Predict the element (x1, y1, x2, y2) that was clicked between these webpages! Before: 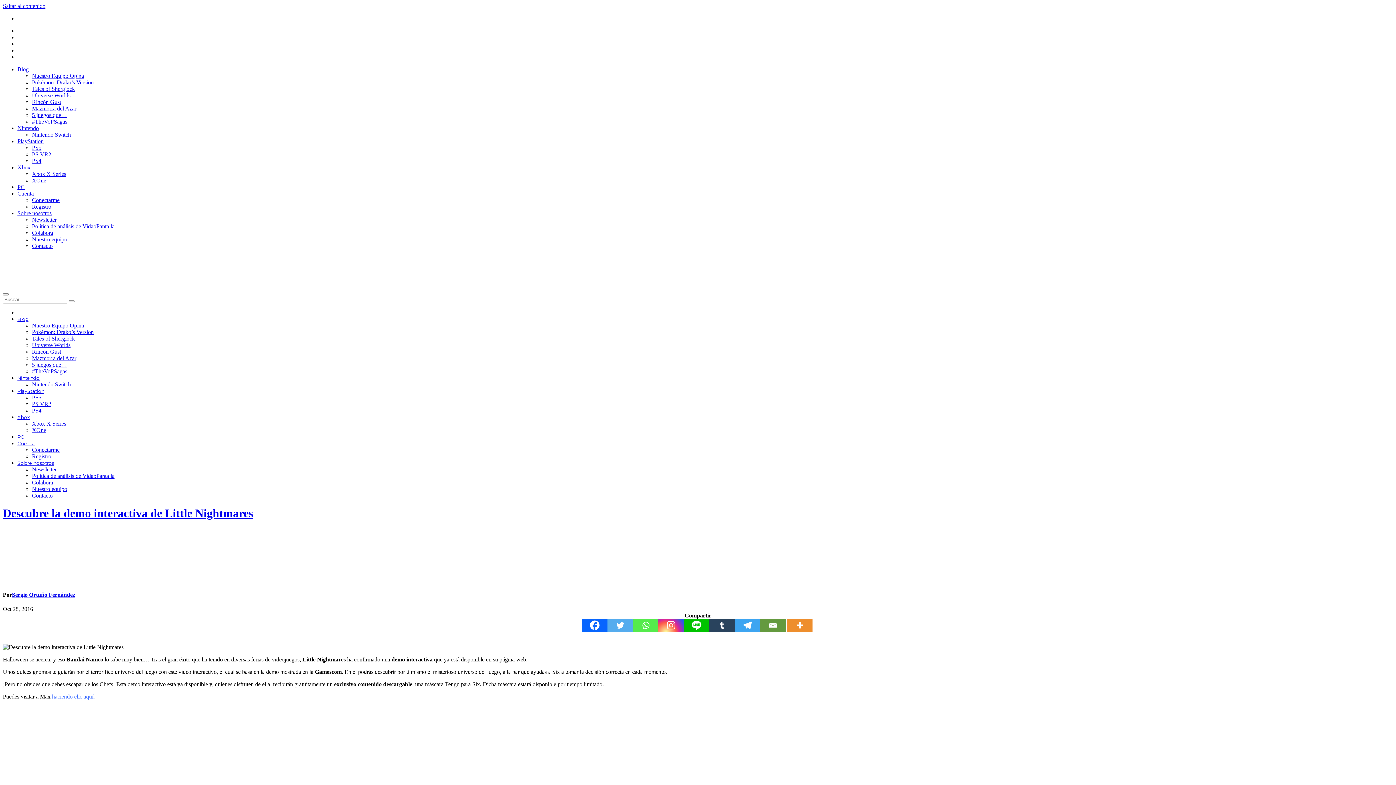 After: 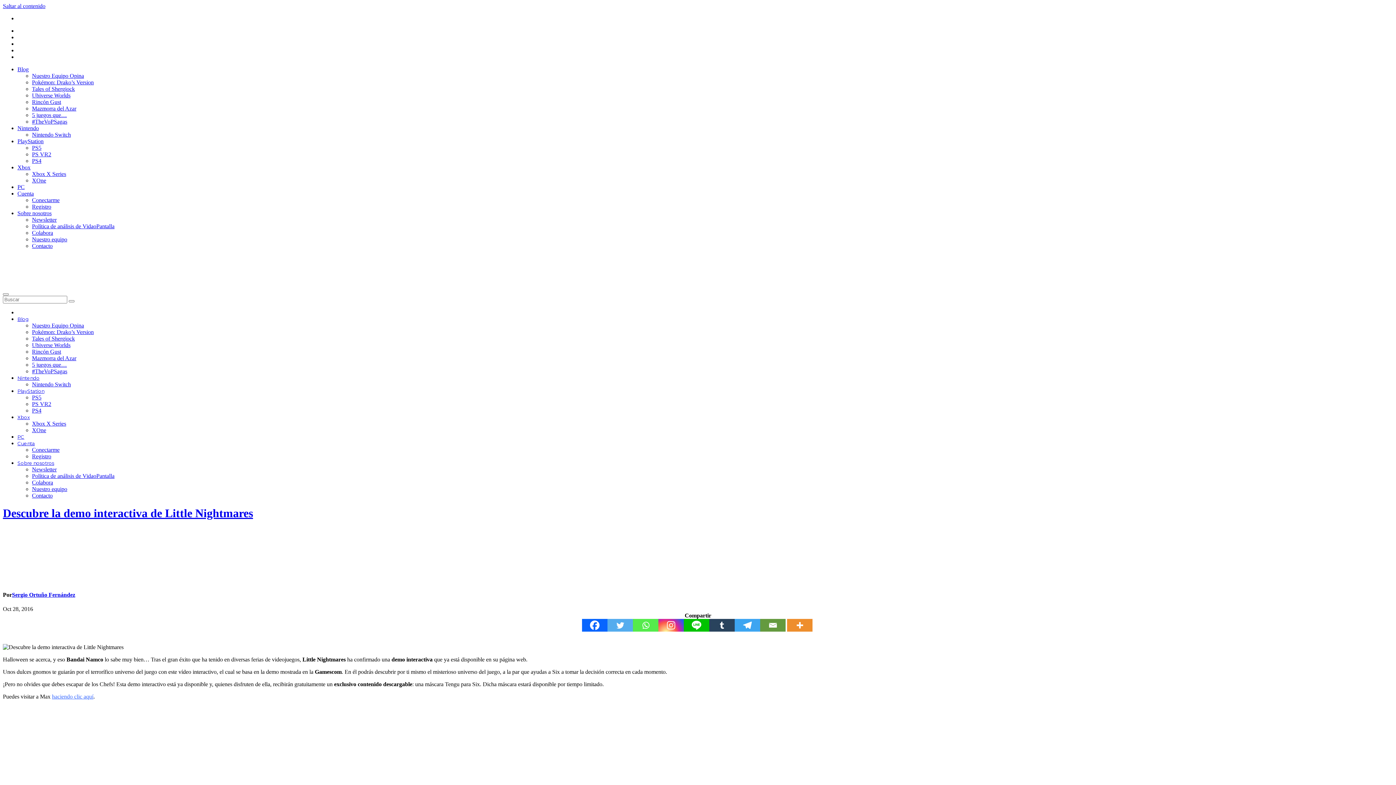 Action: bbox: (52, 693, 93, 700) label: haciendo clic aquí